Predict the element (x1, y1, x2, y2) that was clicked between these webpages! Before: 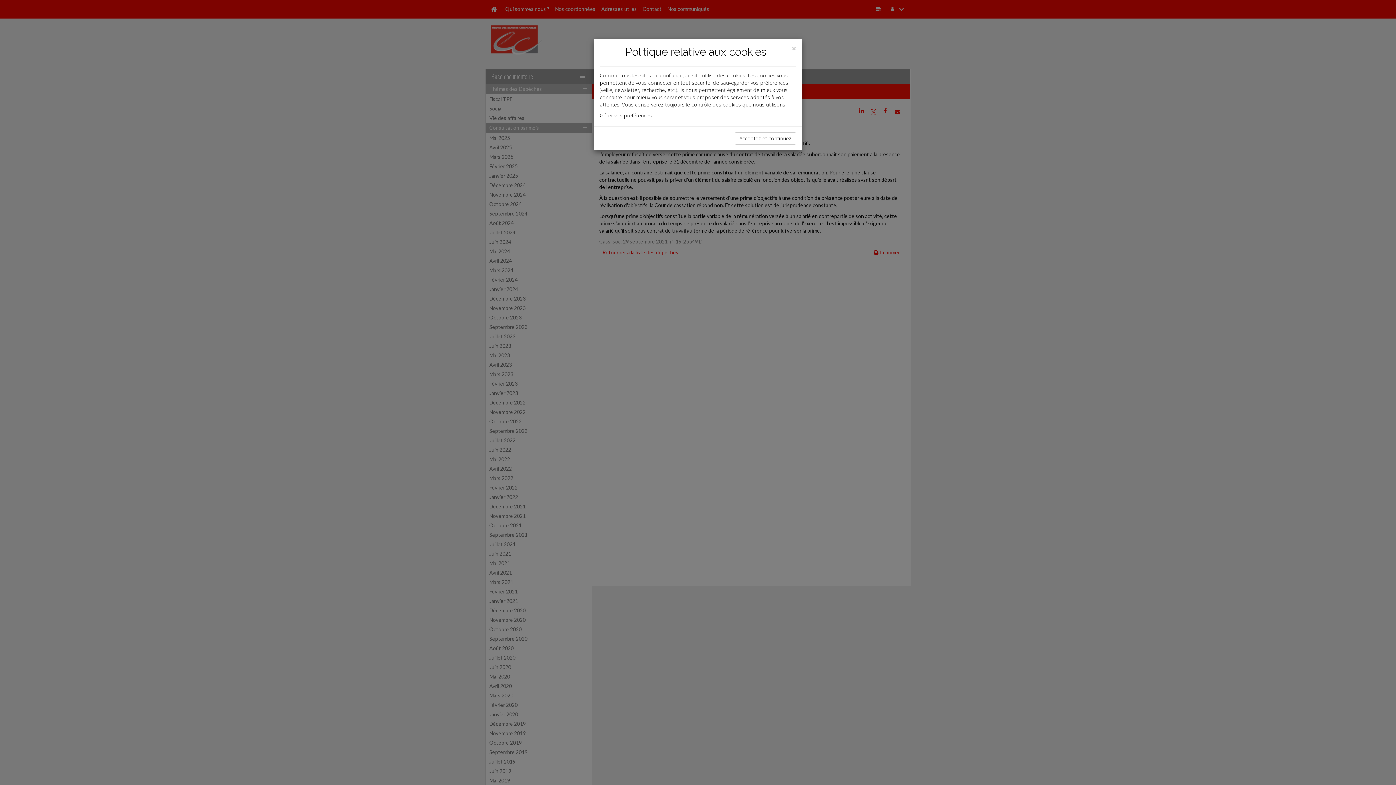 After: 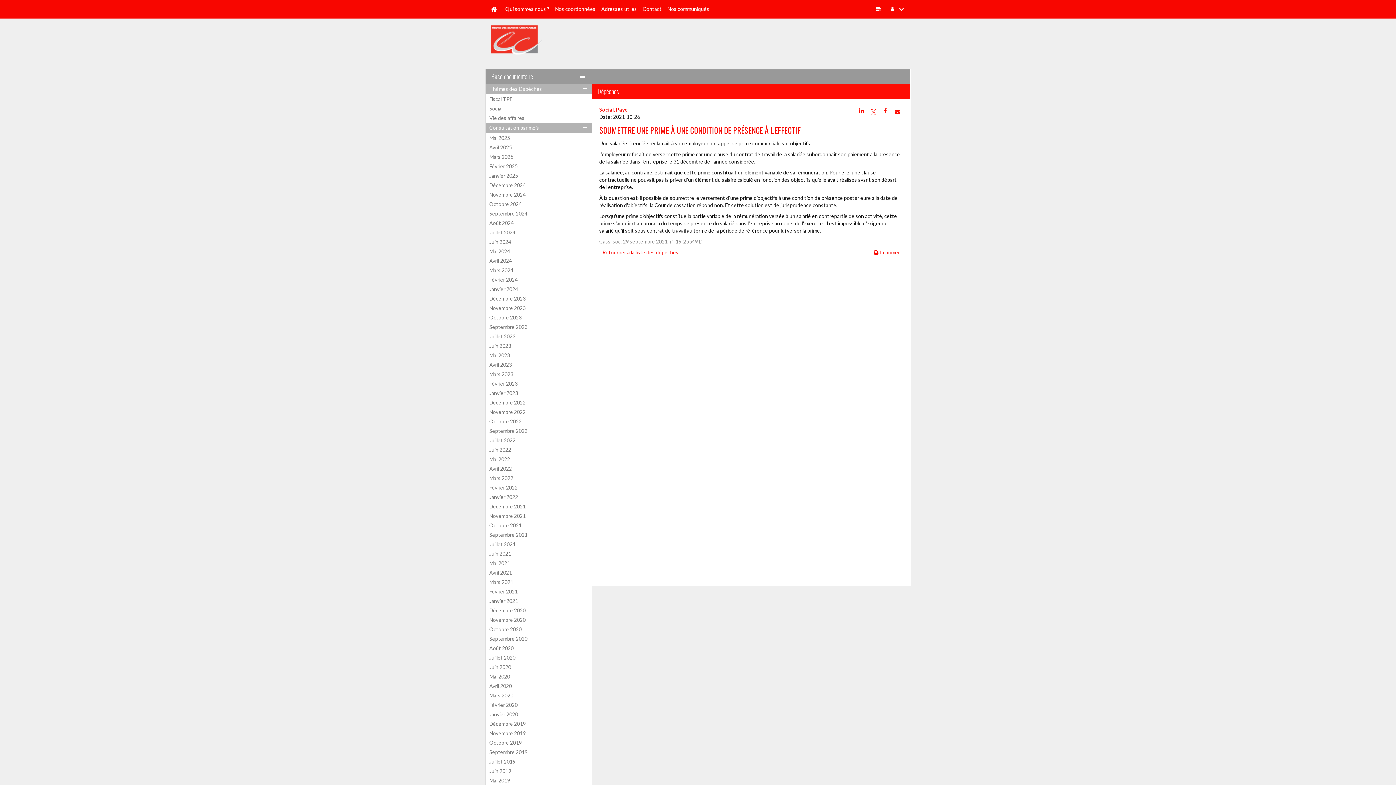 Action: label: Acceptez et continuez bbox: (734, 132, 796, 144)